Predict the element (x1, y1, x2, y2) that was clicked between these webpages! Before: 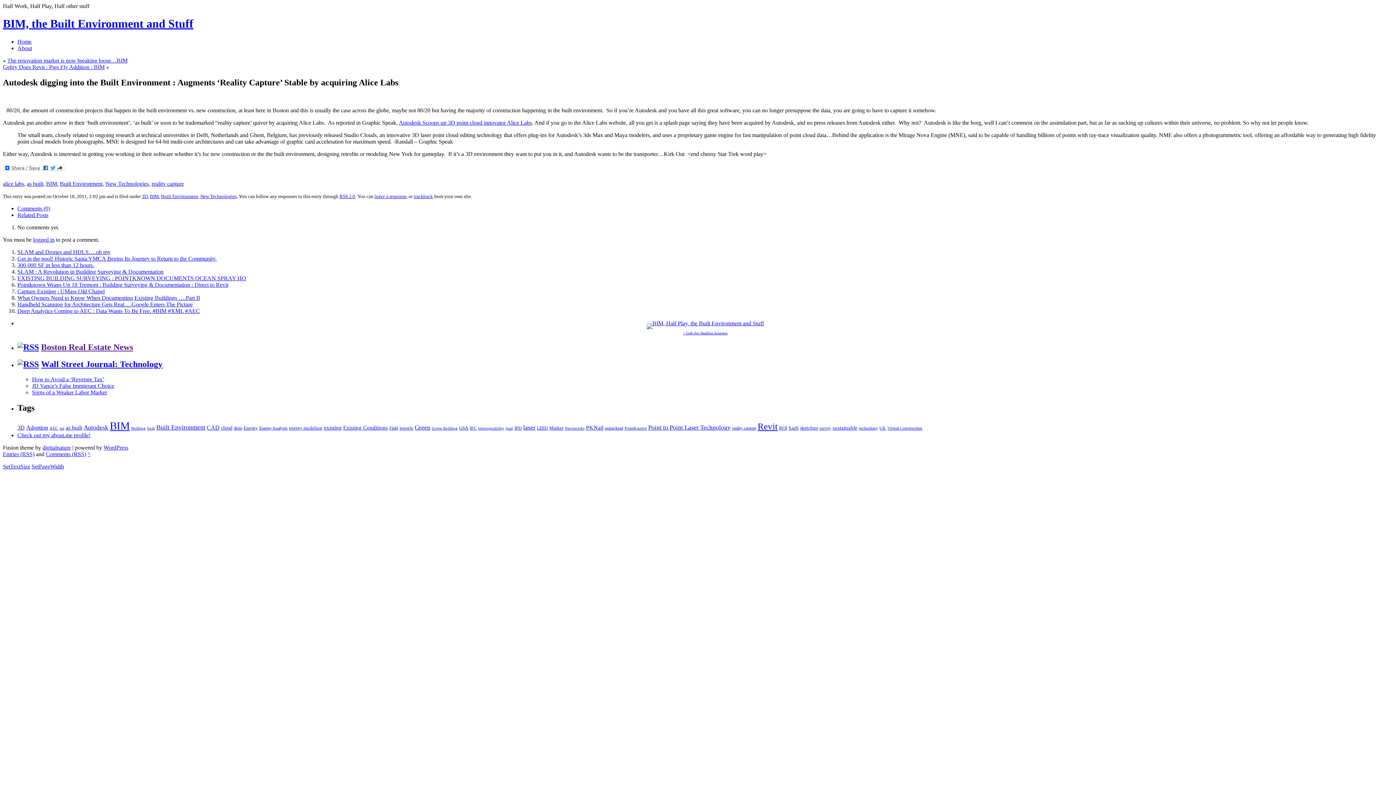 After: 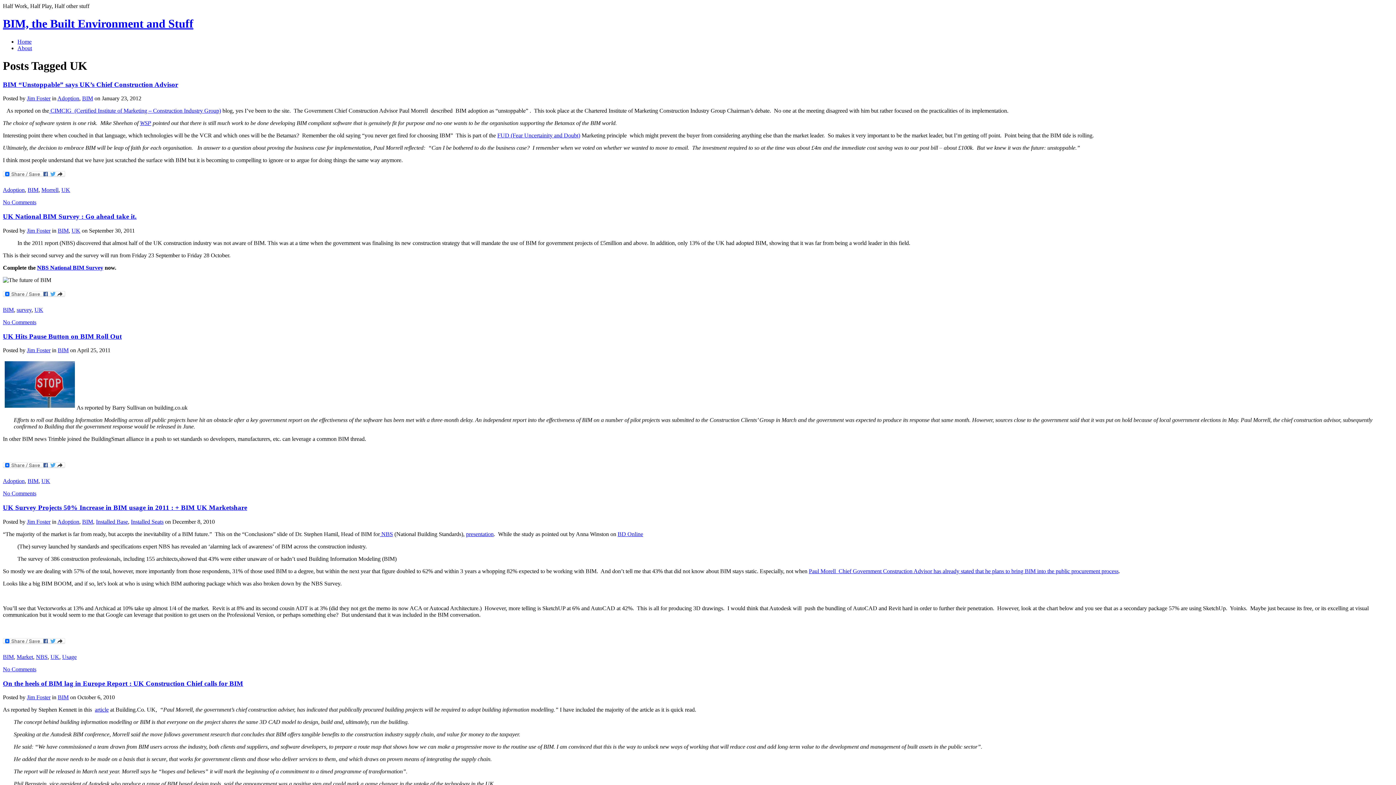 Action: label: UK (5 items) bbox: (879, 426, 886, 430)